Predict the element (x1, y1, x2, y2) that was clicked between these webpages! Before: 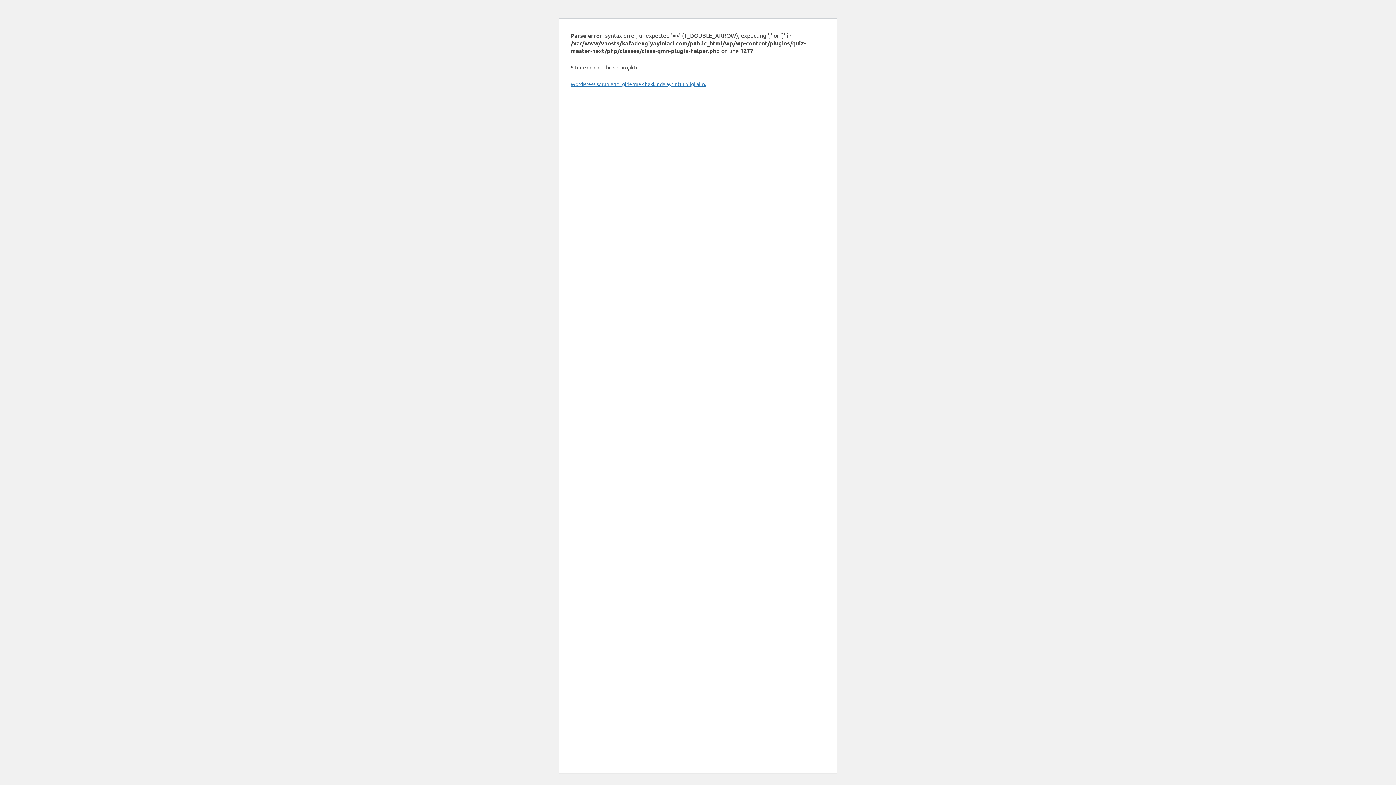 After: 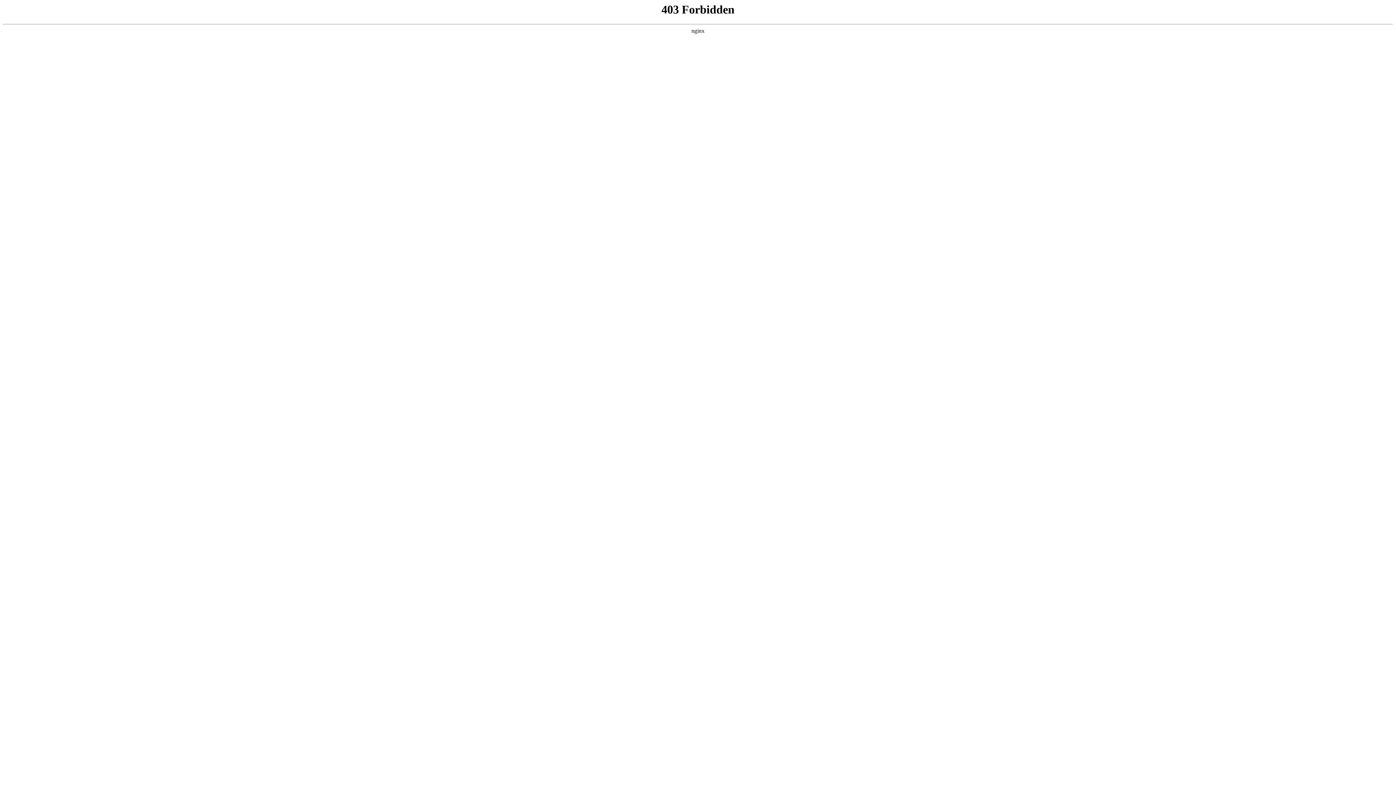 Action: label: WordPress sorunlarını gidermek hakkında ayrıntılı bilgi alın. bbox: (570, 80, 706, 87)